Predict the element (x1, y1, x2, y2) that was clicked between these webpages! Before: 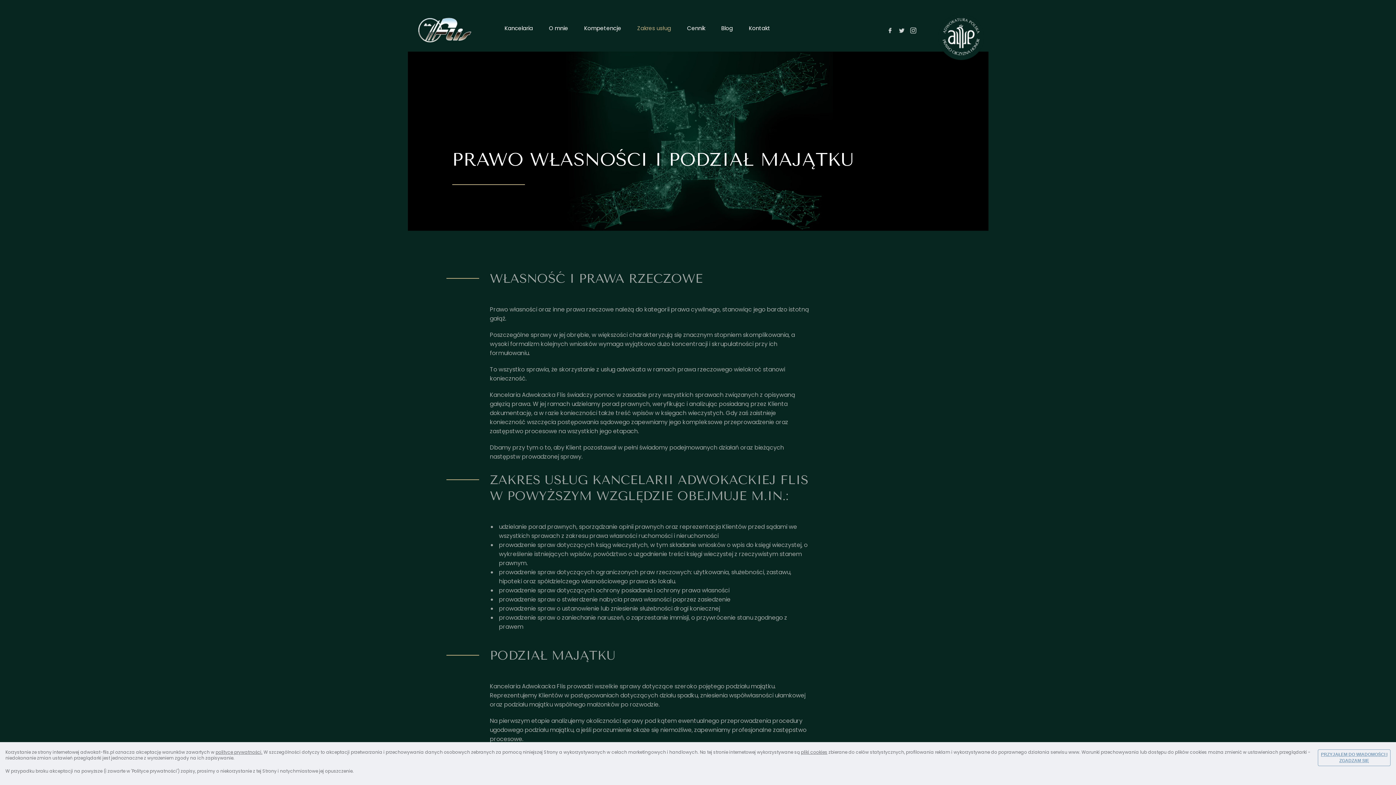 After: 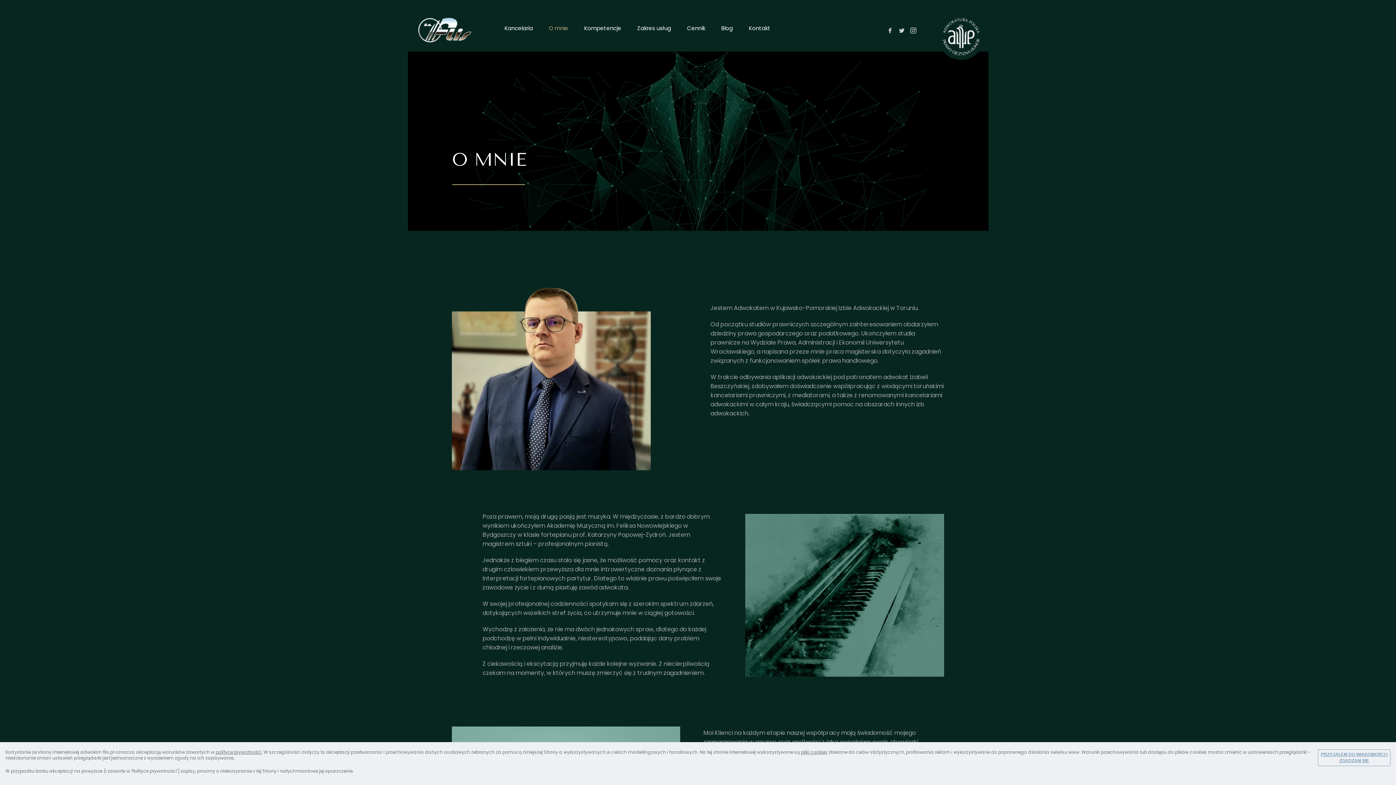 Action: bbox: (541, 24, 575, 32) label: O mnie